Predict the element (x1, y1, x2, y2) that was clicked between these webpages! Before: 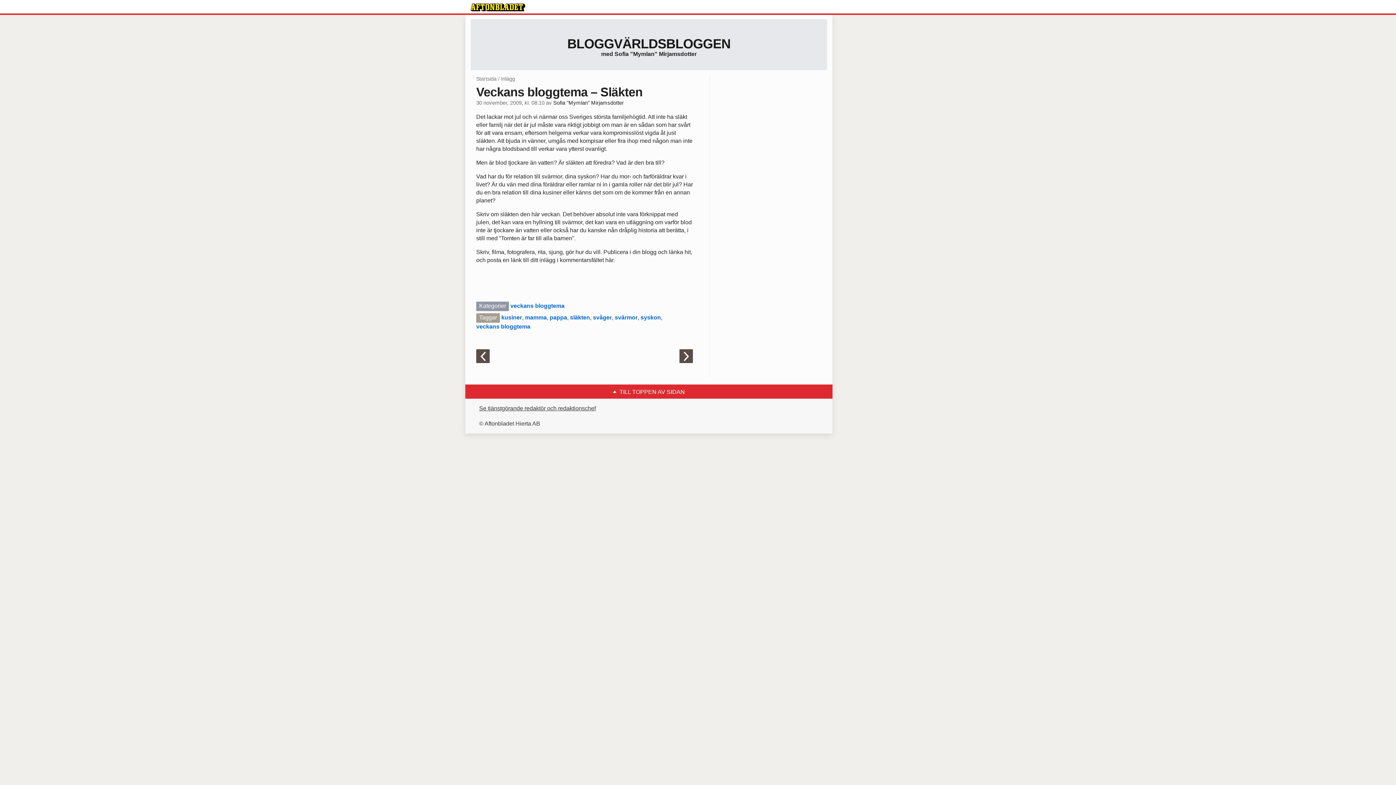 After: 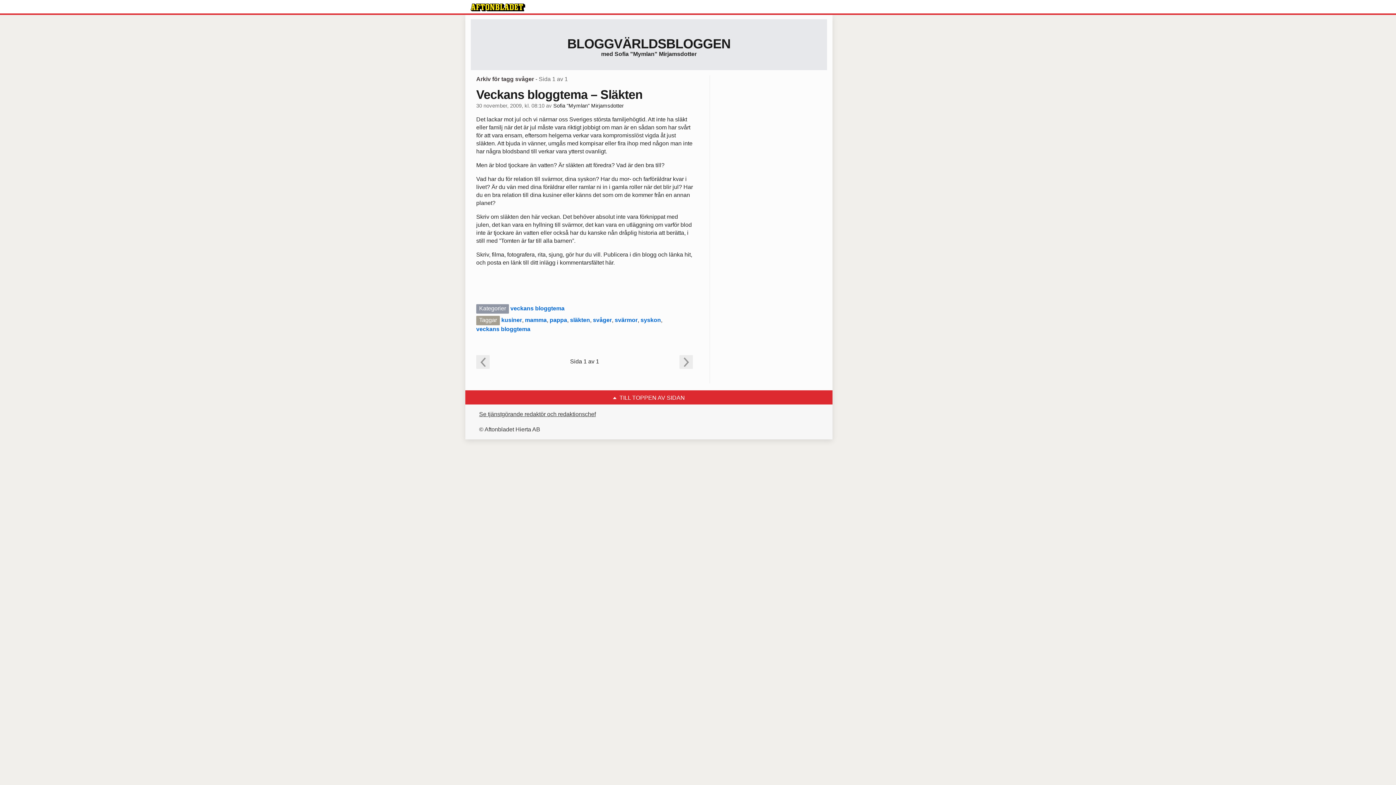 Action: label: svåger bbox: (593, 314, 612, 320)